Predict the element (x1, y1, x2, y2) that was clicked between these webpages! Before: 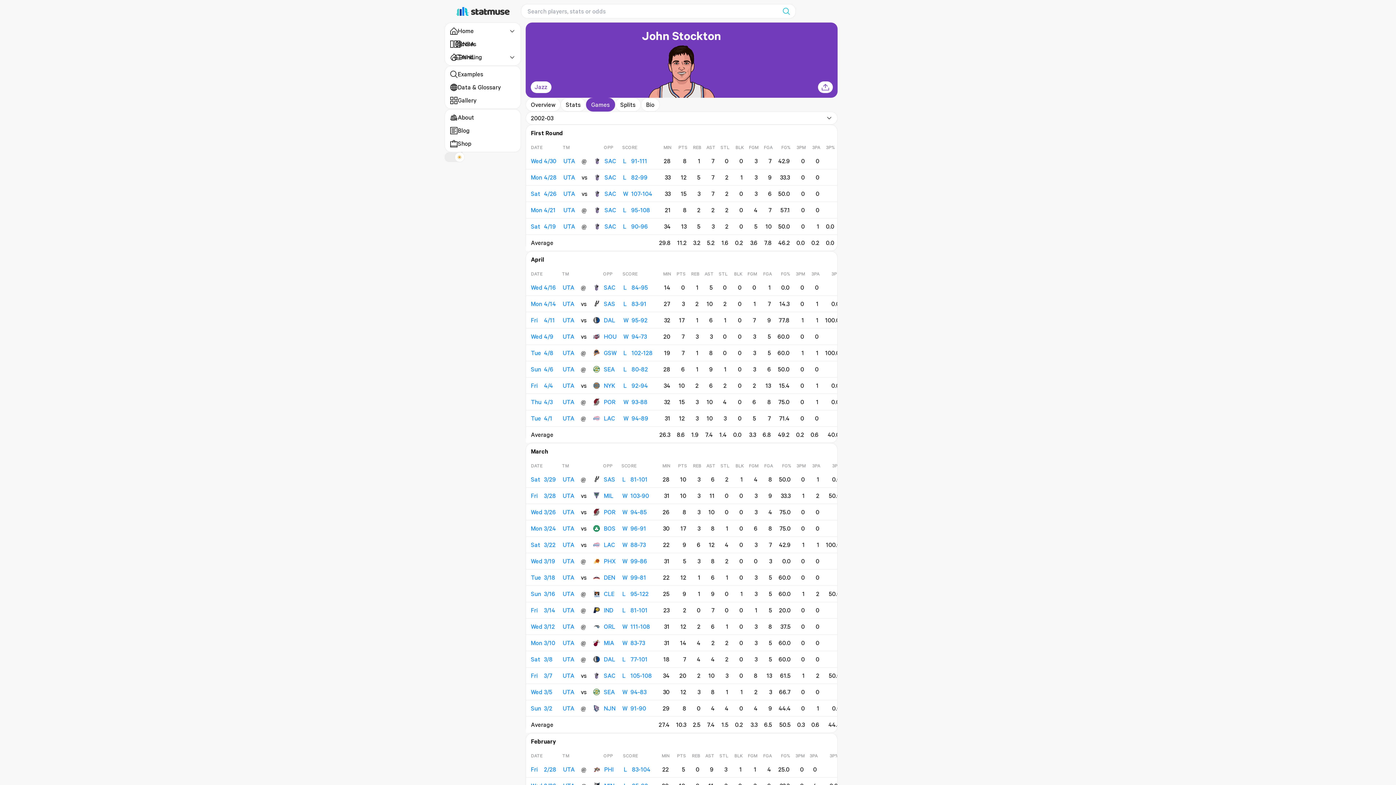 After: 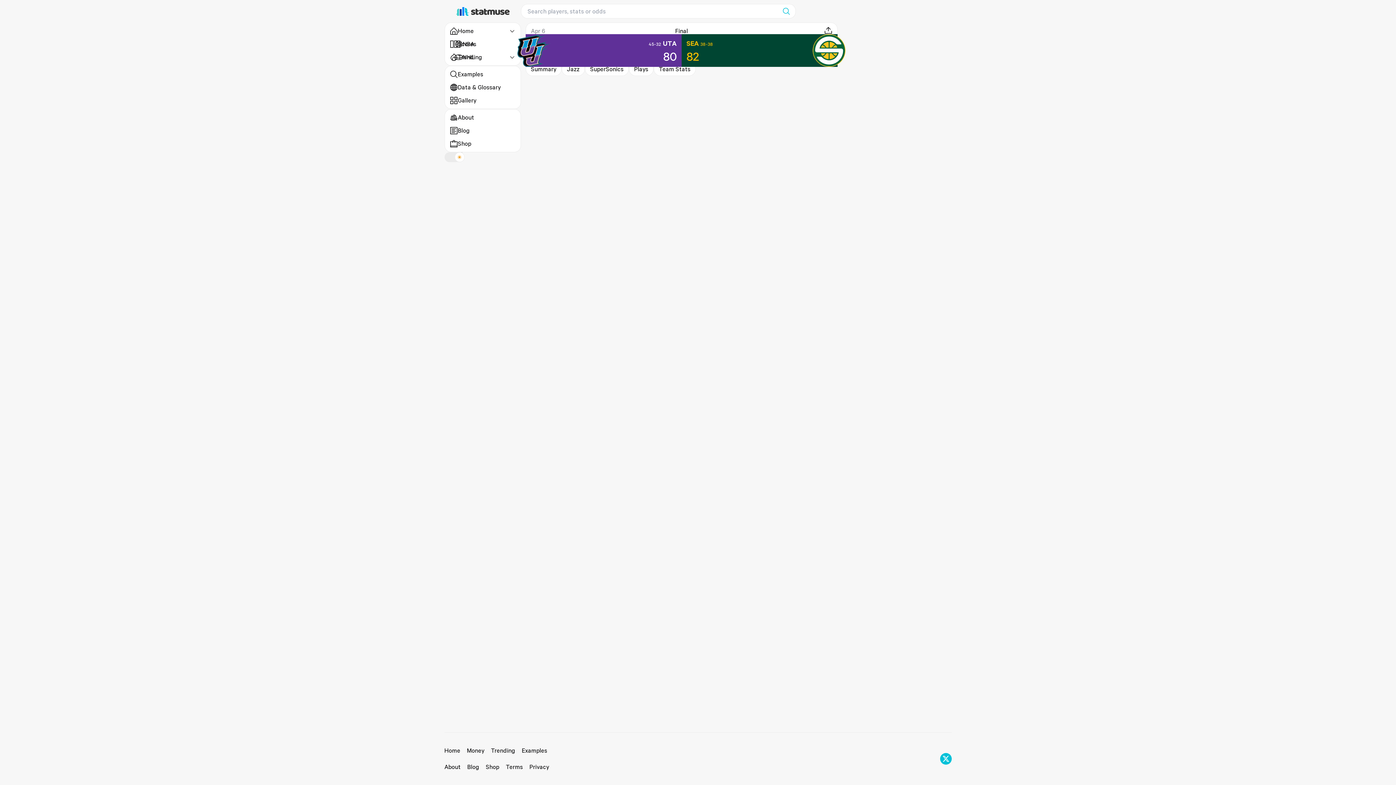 Action: bbox: (531, 365, 556, 373) label: Sun
4/6